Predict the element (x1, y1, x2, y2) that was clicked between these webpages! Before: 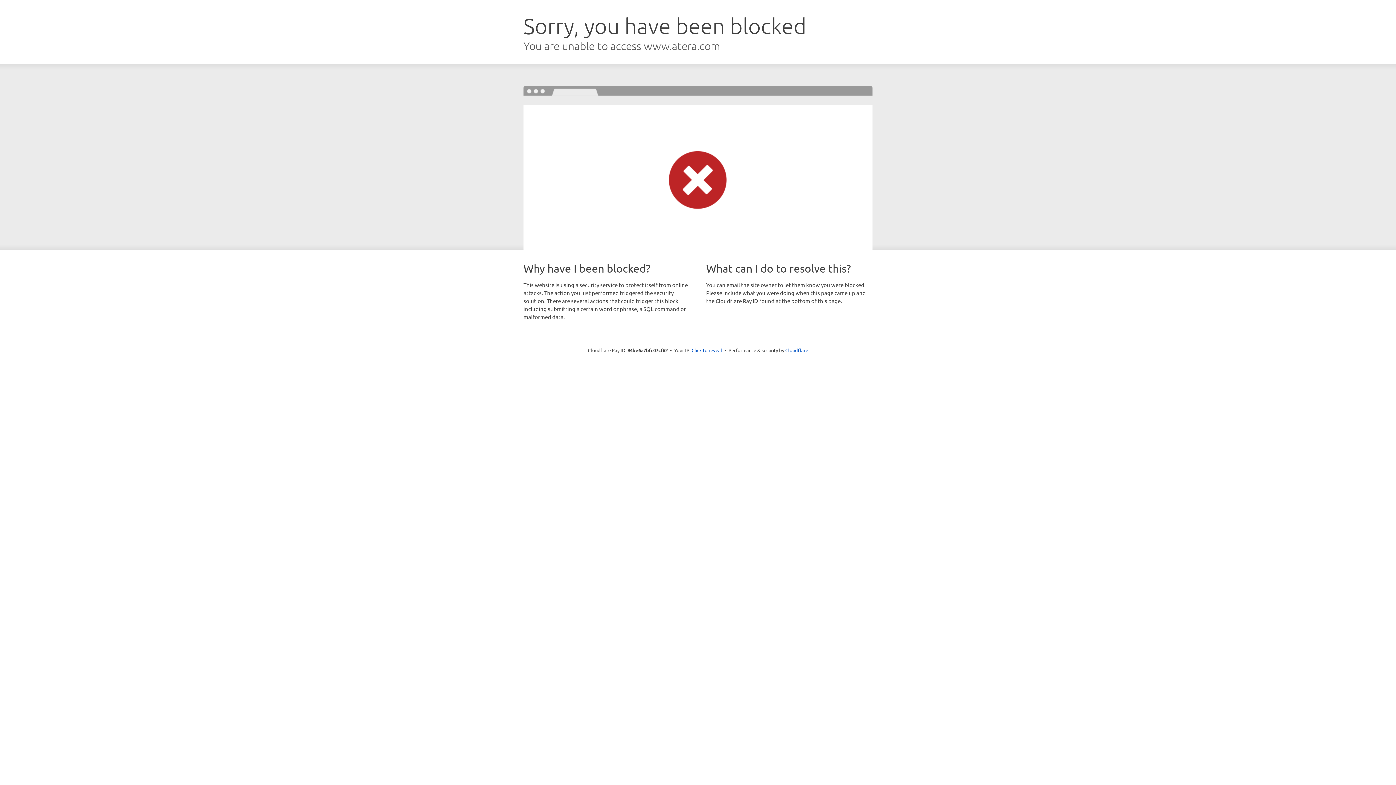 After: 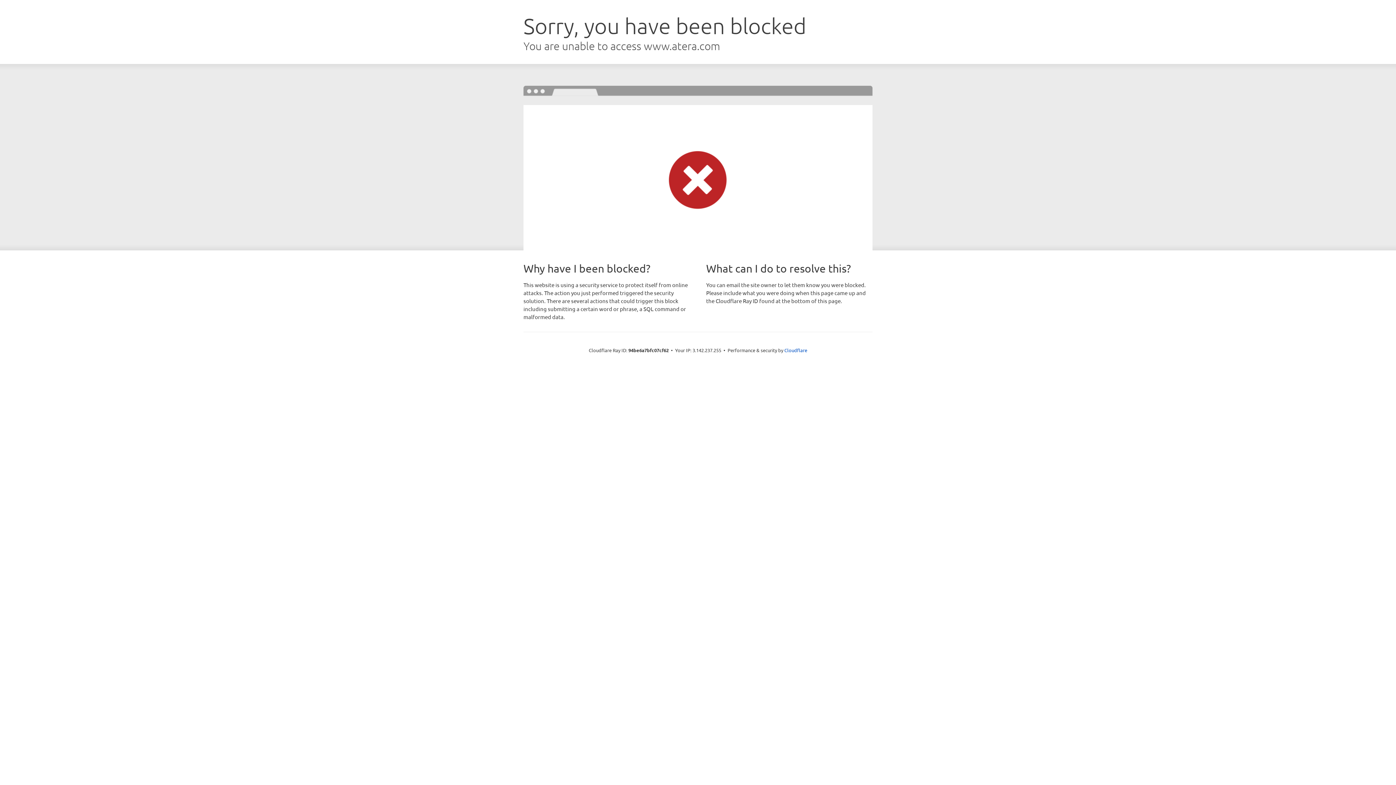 Action: label: Click to reveal bbox: (691, 346, 722, 353)